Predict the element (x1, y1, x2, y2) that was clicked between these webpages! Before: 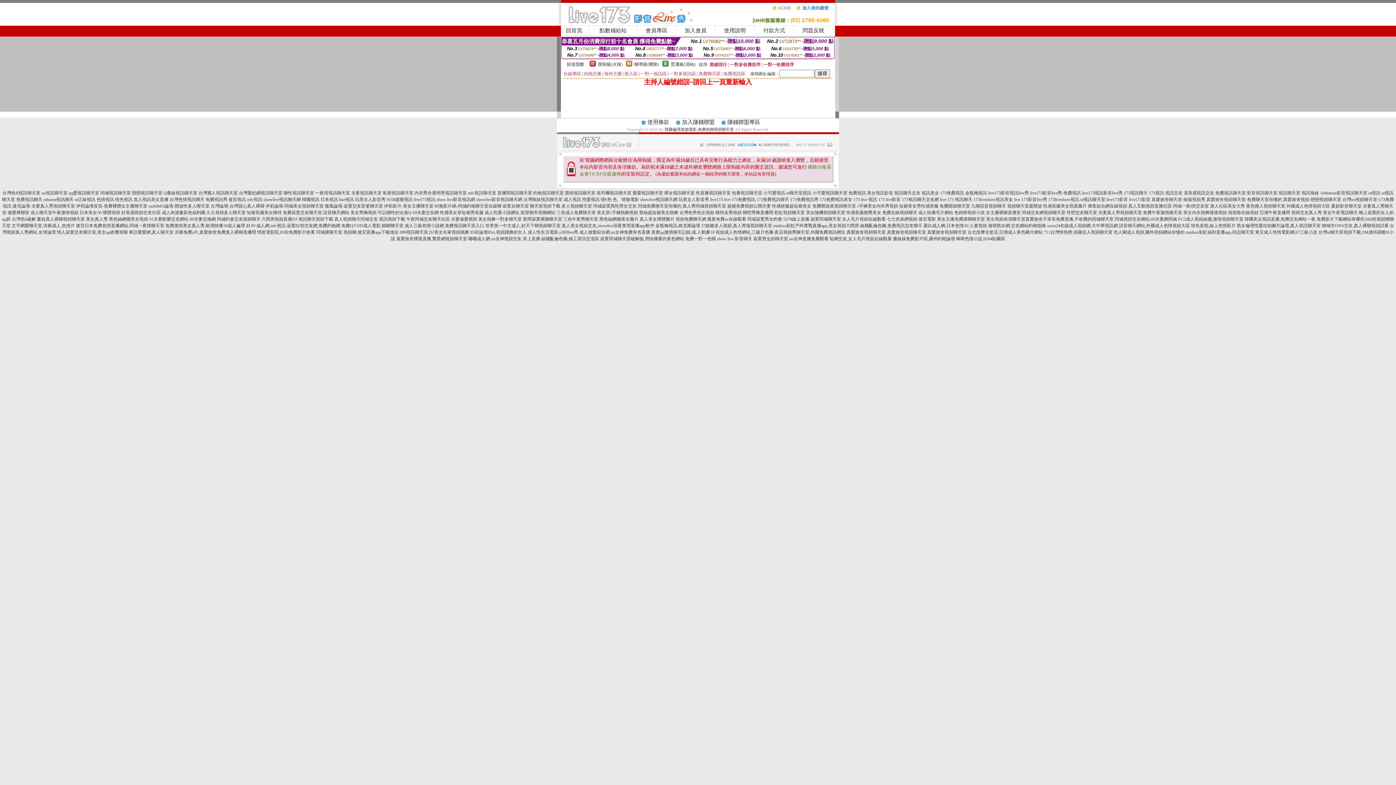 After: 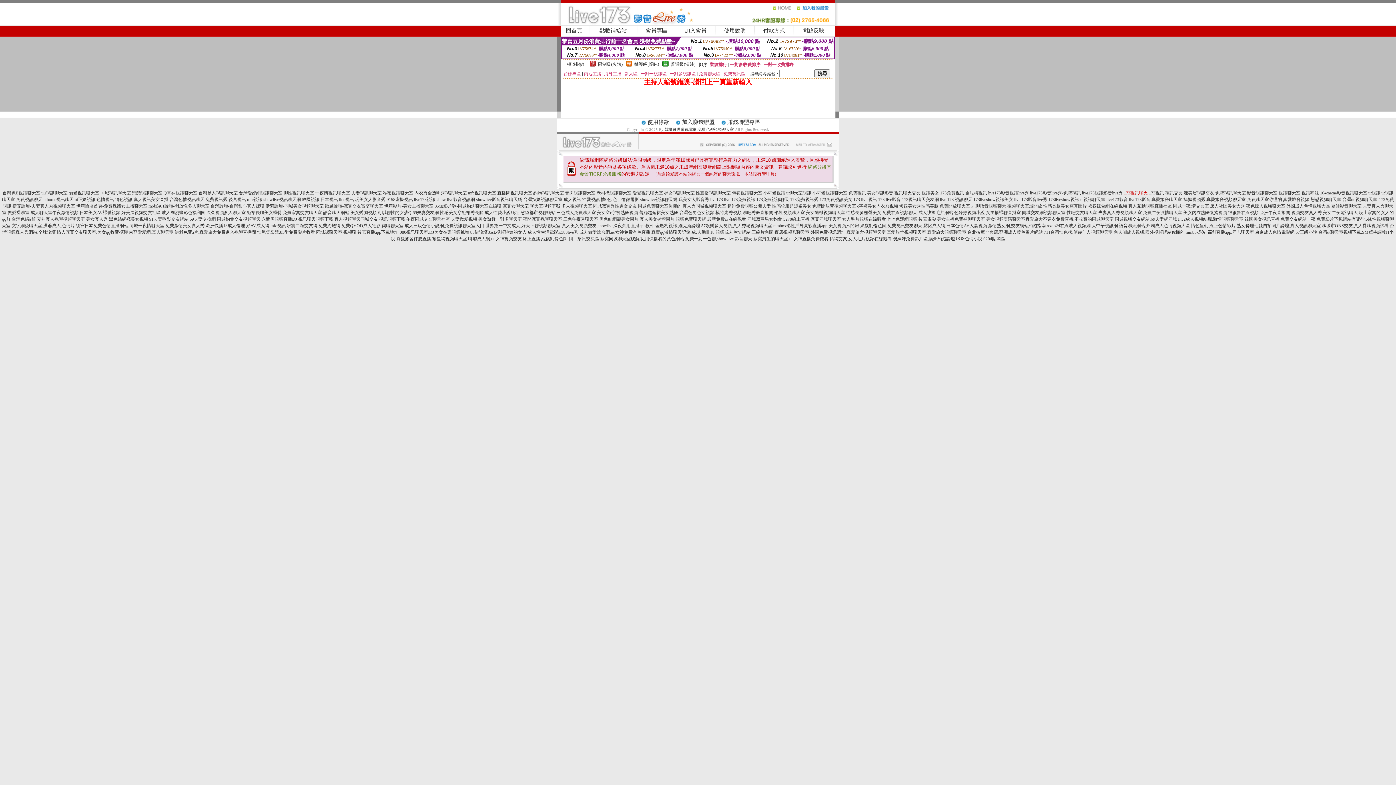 Action: bbox: (1124, 190, 1148, 195) label: 173視訊聊天